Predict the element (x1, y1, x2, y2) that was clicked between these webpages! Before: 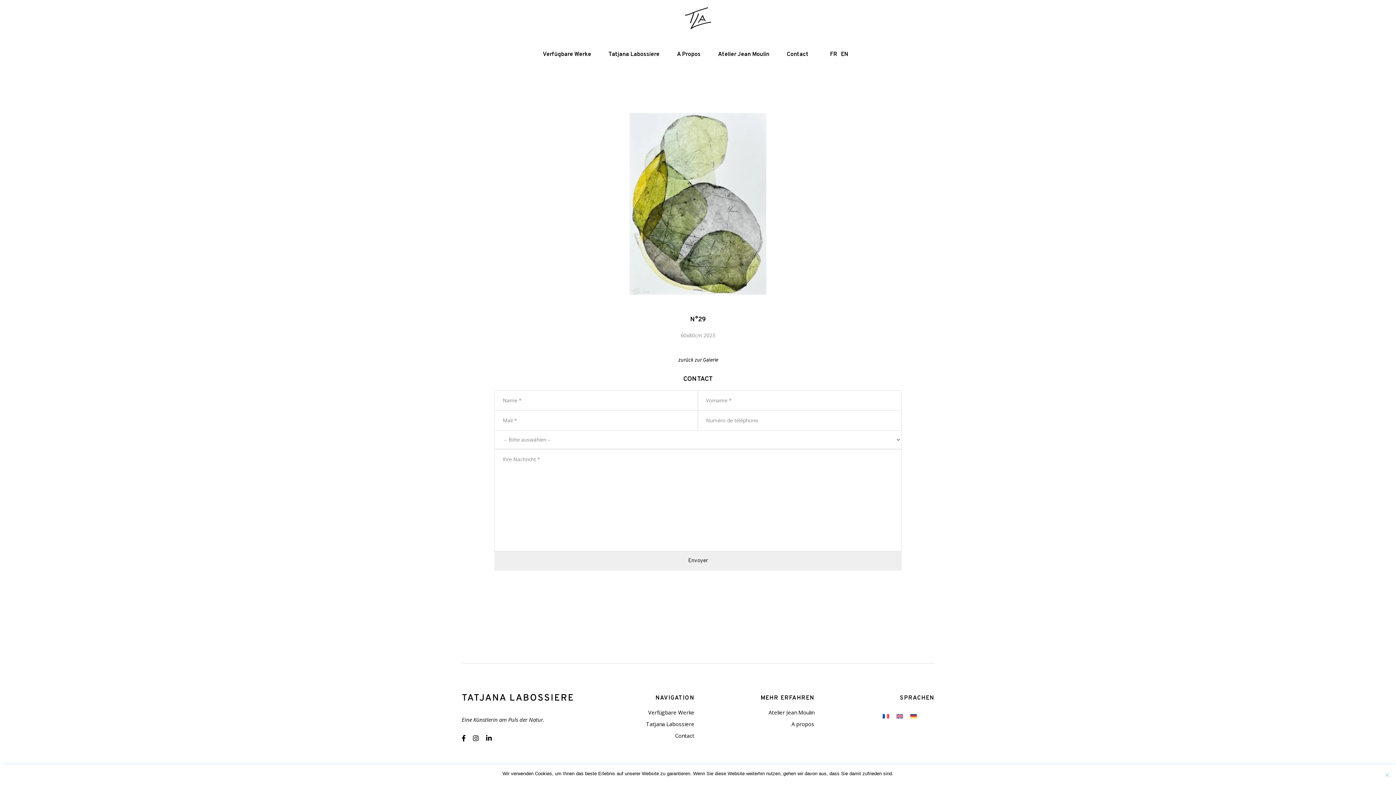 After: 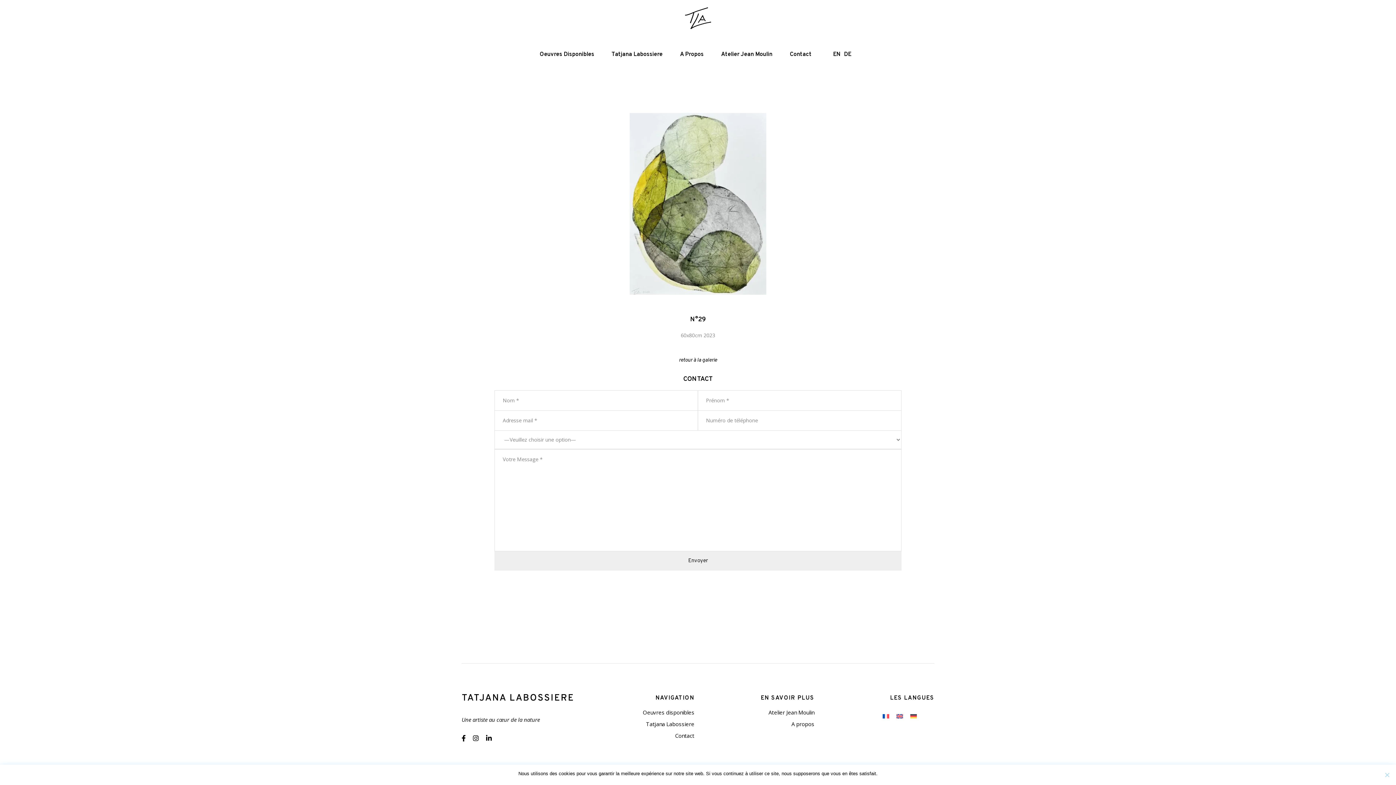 Action: bbox: (879, 711, 893, 721)